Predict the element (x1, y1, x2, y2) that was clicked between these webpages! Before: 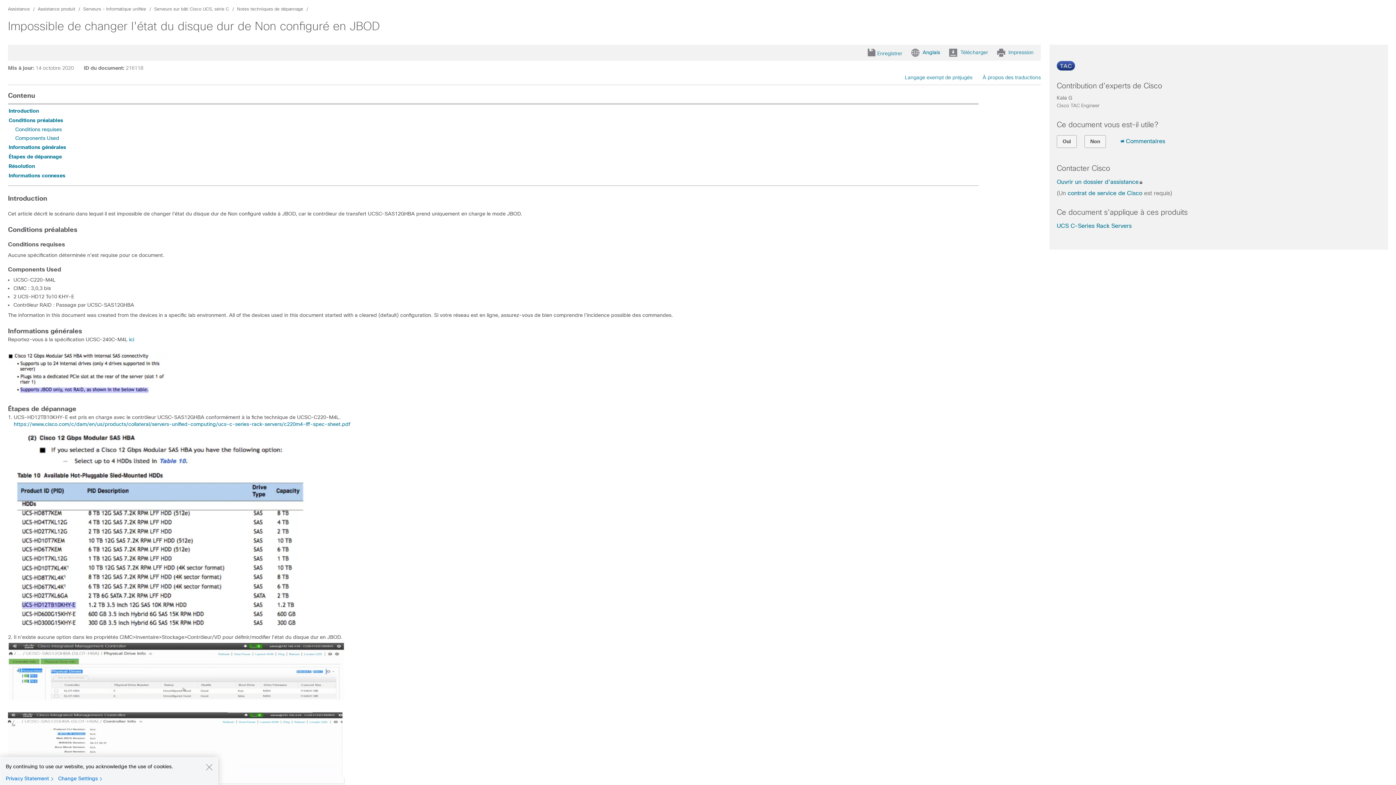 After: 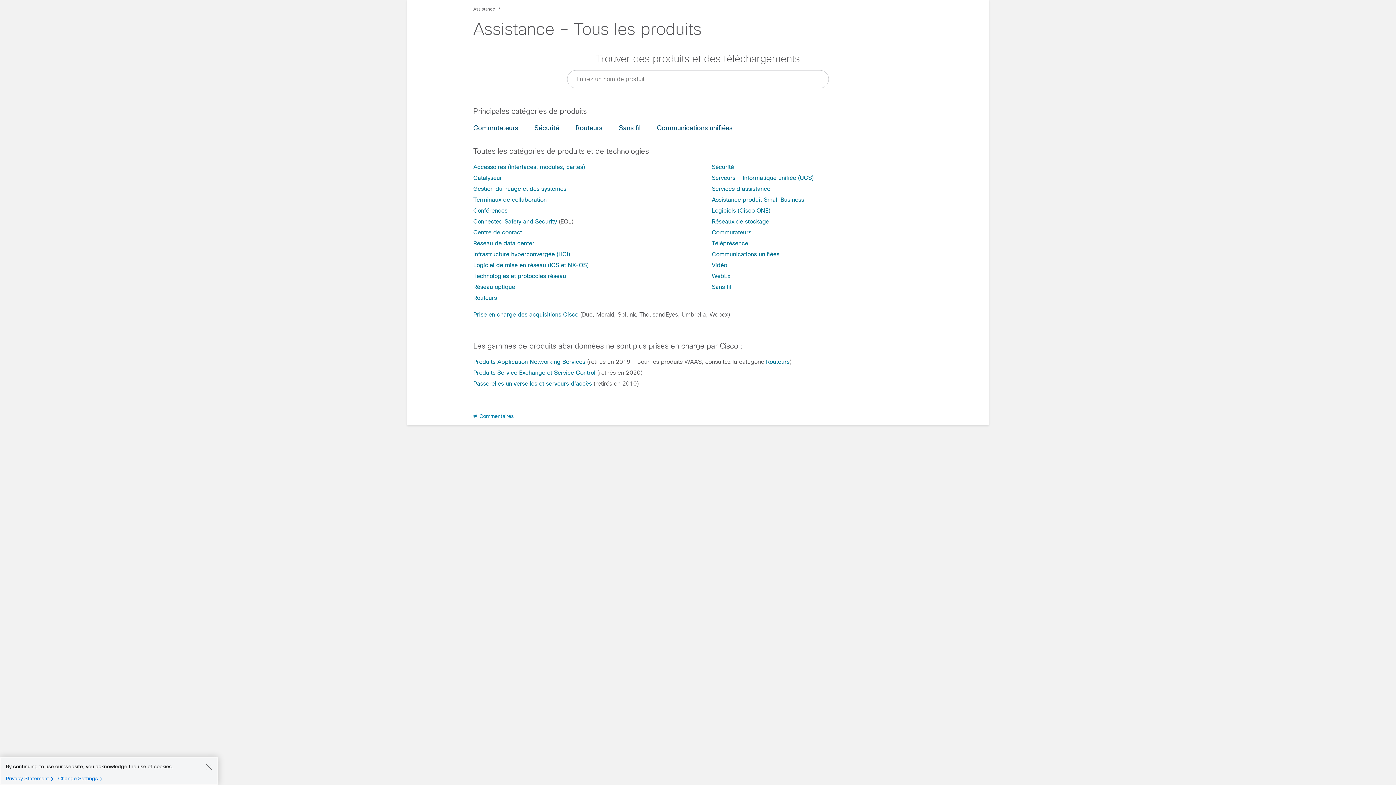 Action: bbox: (37, 6, 75, 11) label: Assistance produit